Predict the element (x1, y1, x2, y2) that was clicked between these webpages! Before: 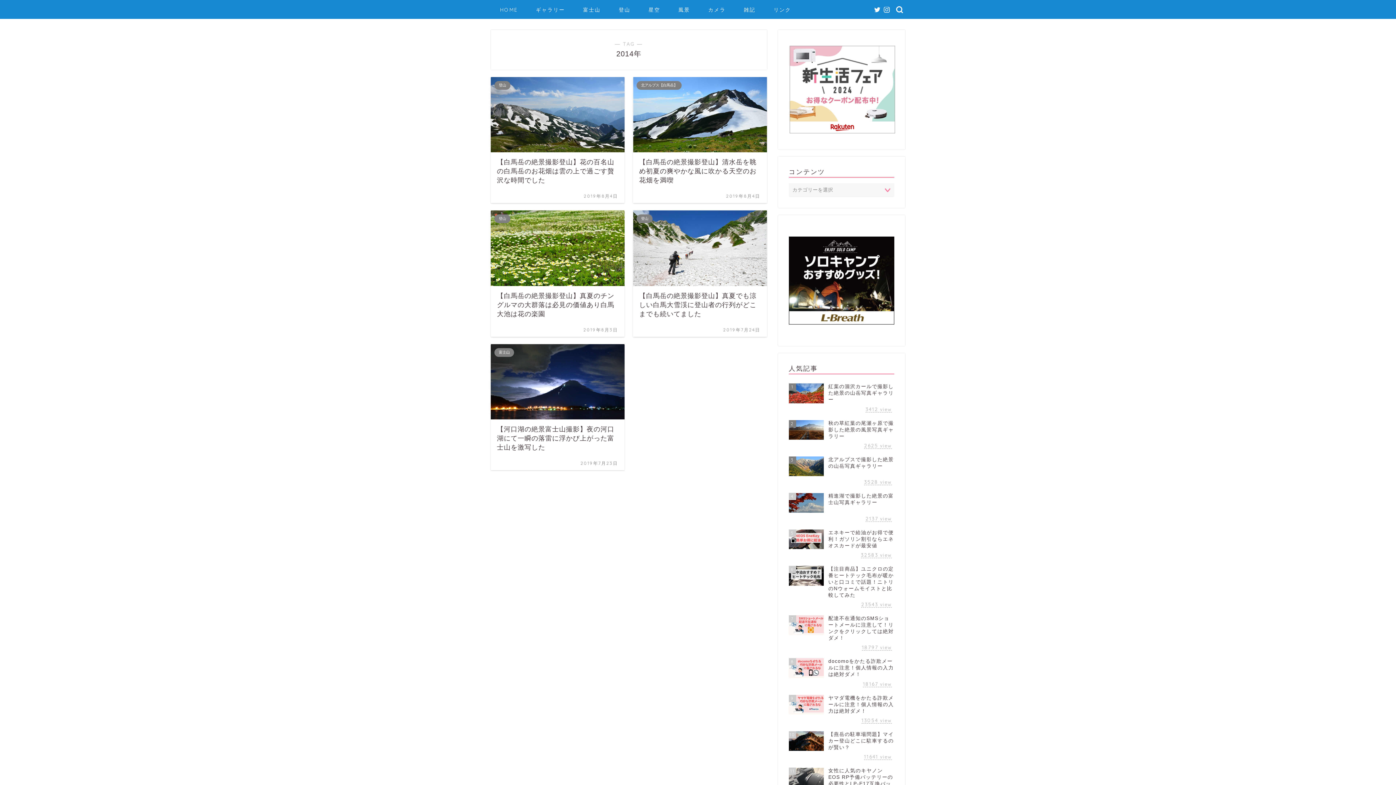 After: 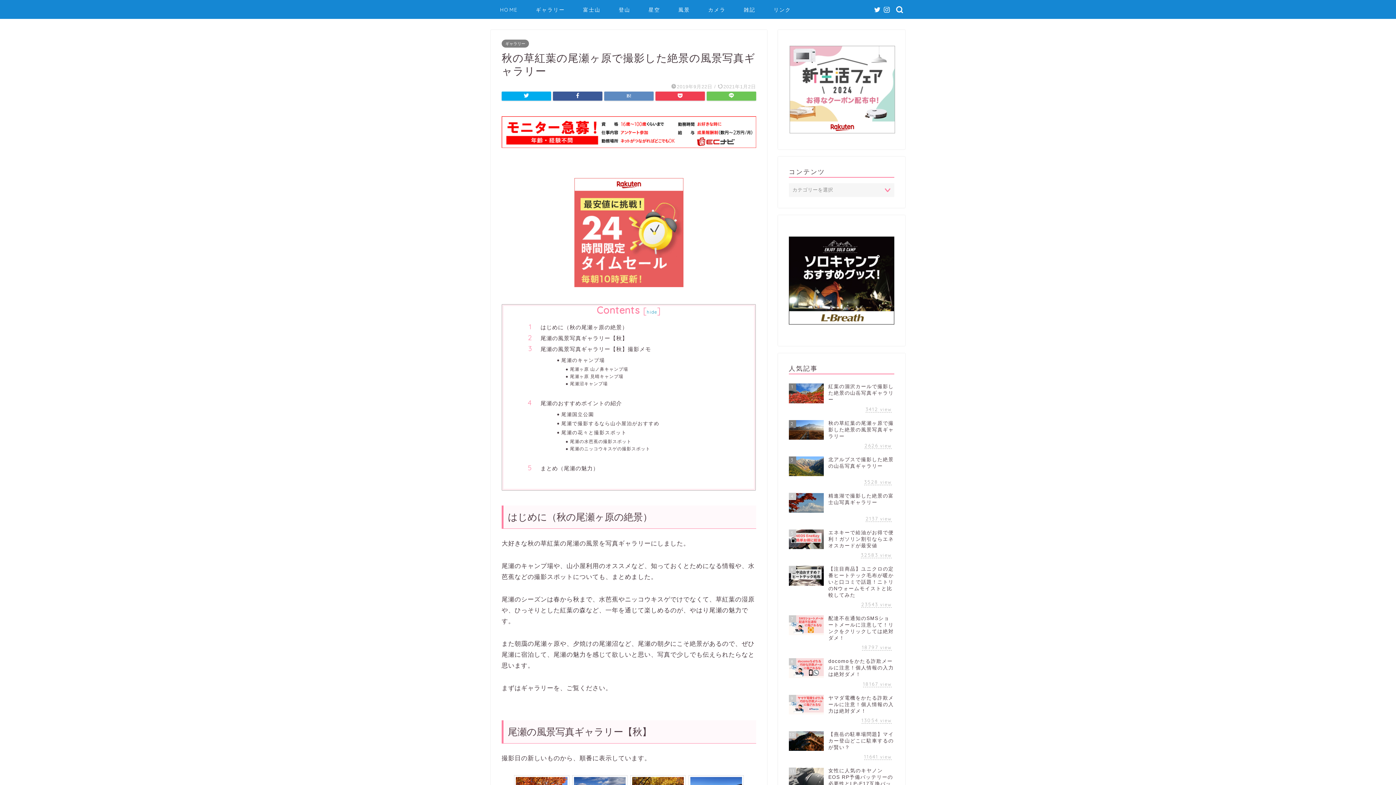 Action: label: 2
秋の草紅葉の尾瀬ヶ原で撮影した絶景の風景写真ギャラリー
2625 view bbox: (789, 416, 894, 453)